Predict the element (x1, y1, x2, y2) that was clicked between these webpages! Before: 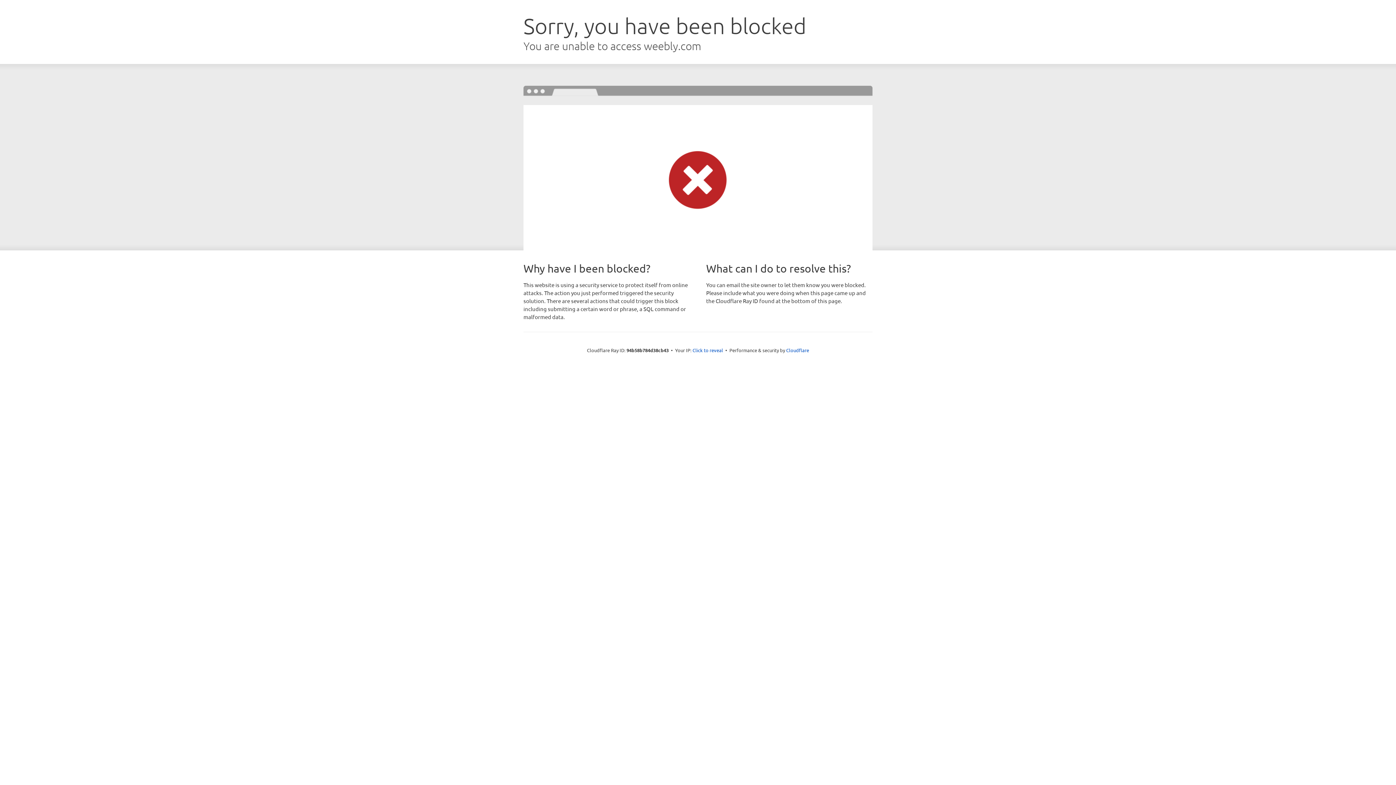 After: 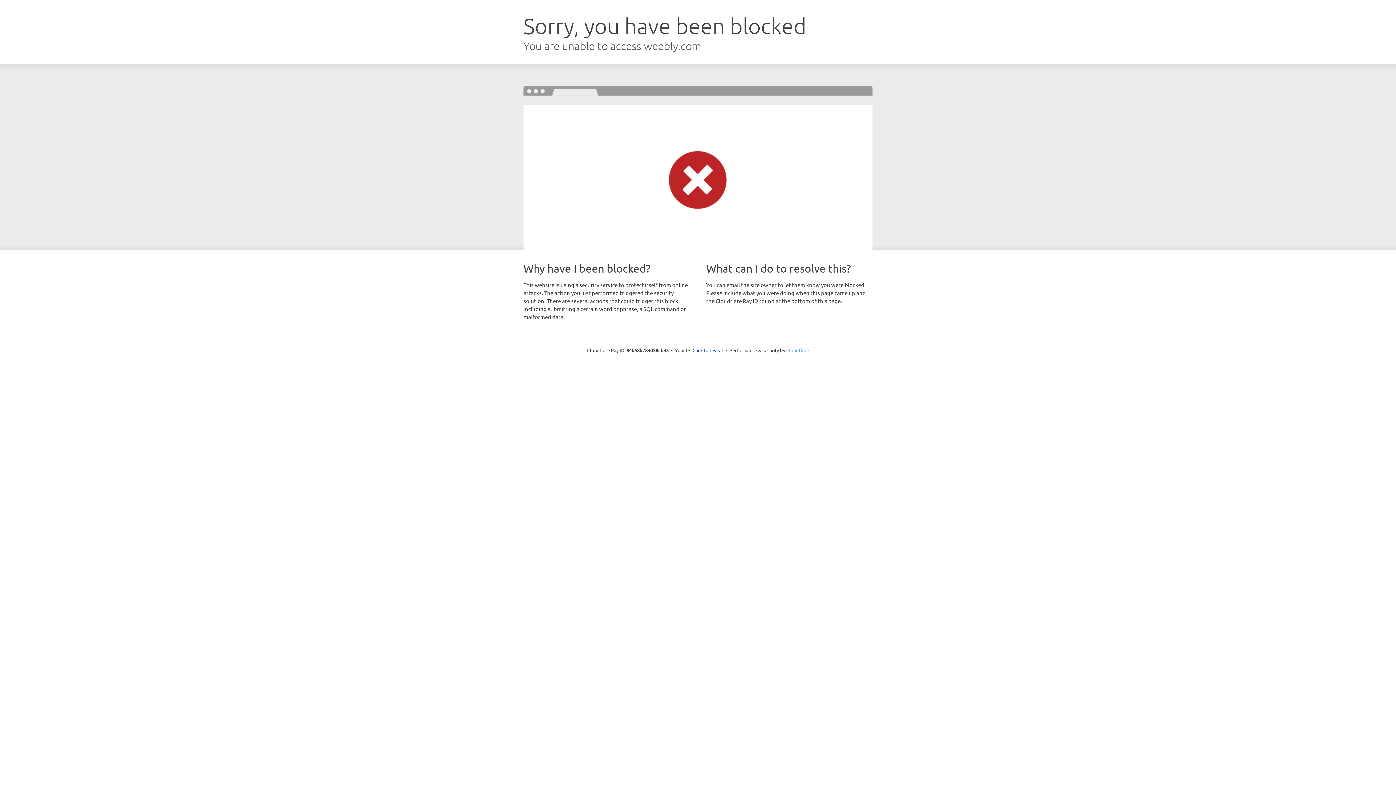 Action: bbox: (786, 347, 809, 353) label: Cloudflare